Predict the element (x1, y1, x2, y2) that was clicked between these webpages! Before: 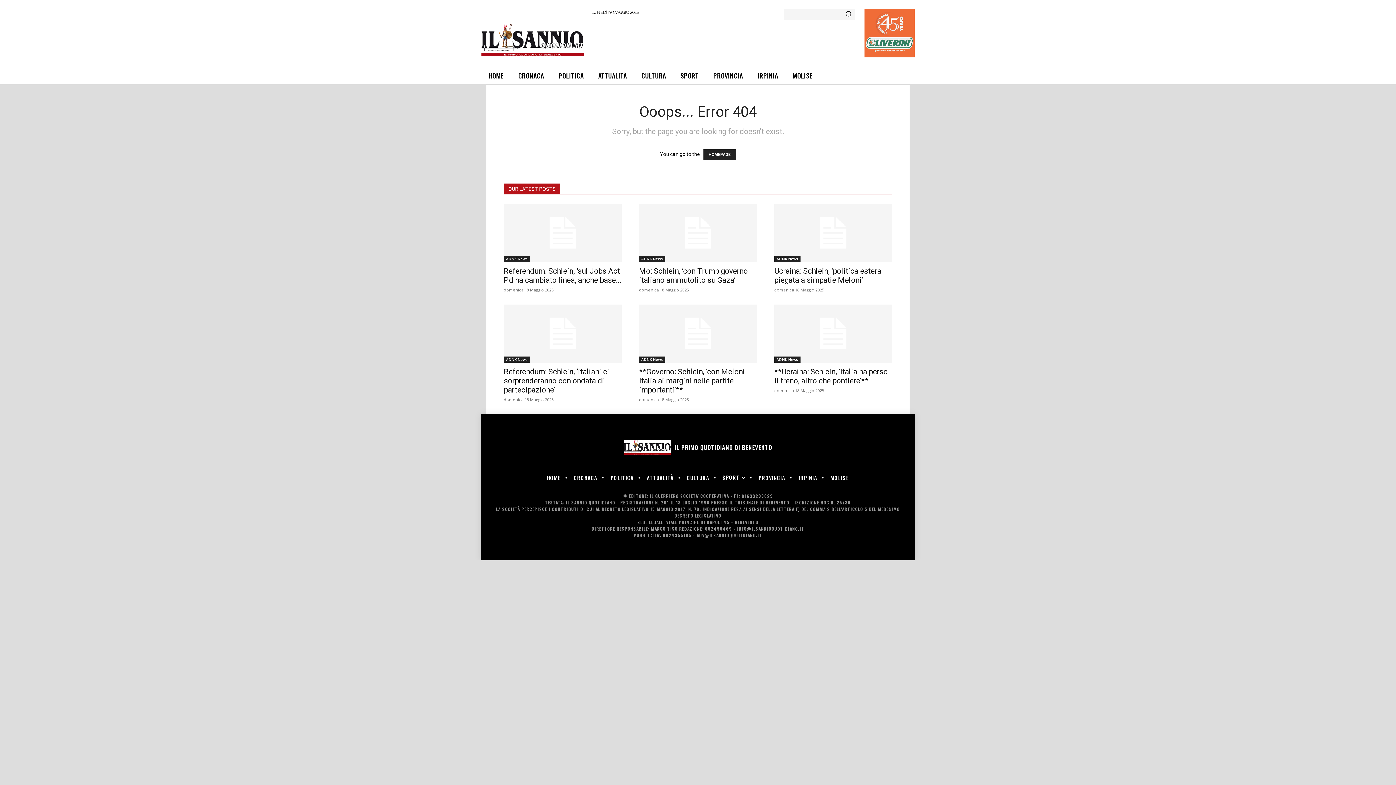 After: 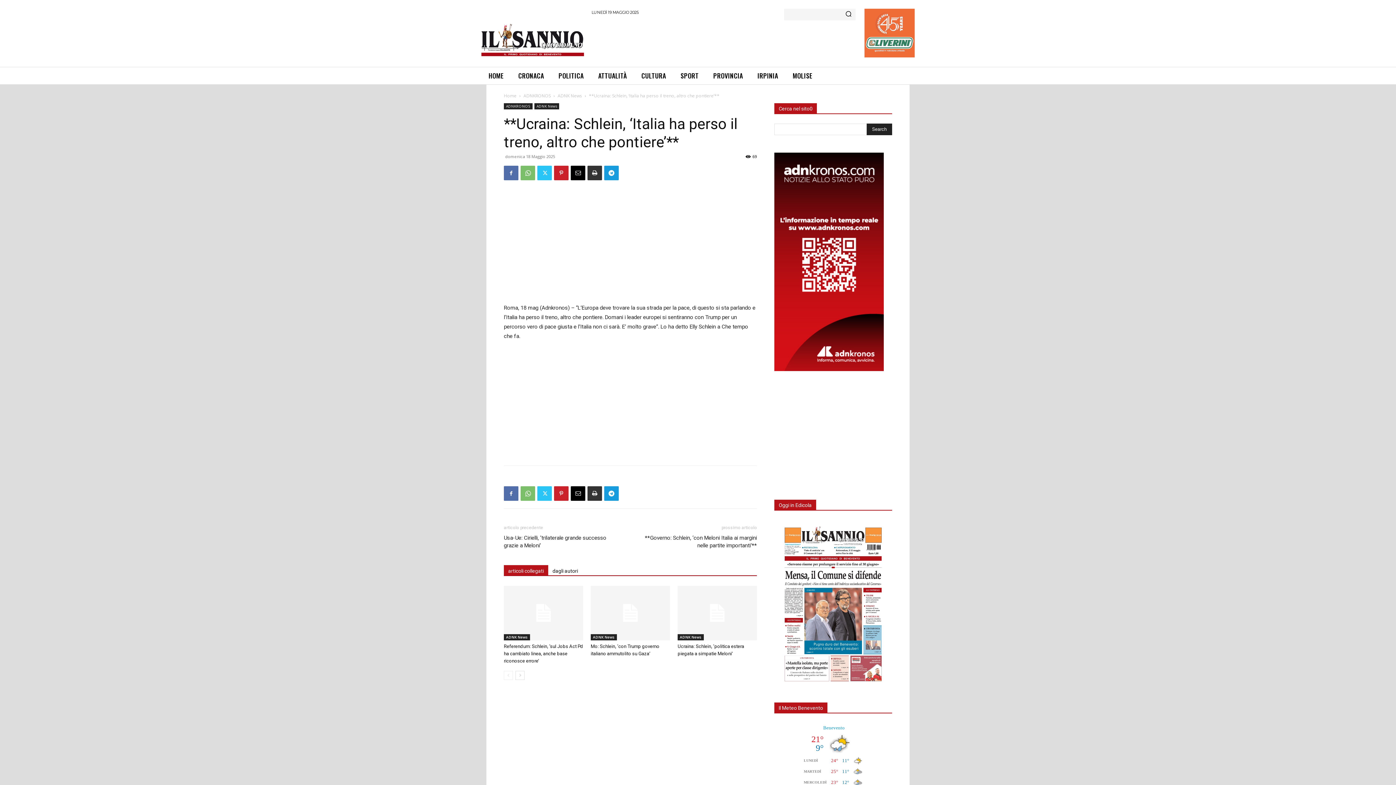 Action: bbox: (774, 304, 892, 362)